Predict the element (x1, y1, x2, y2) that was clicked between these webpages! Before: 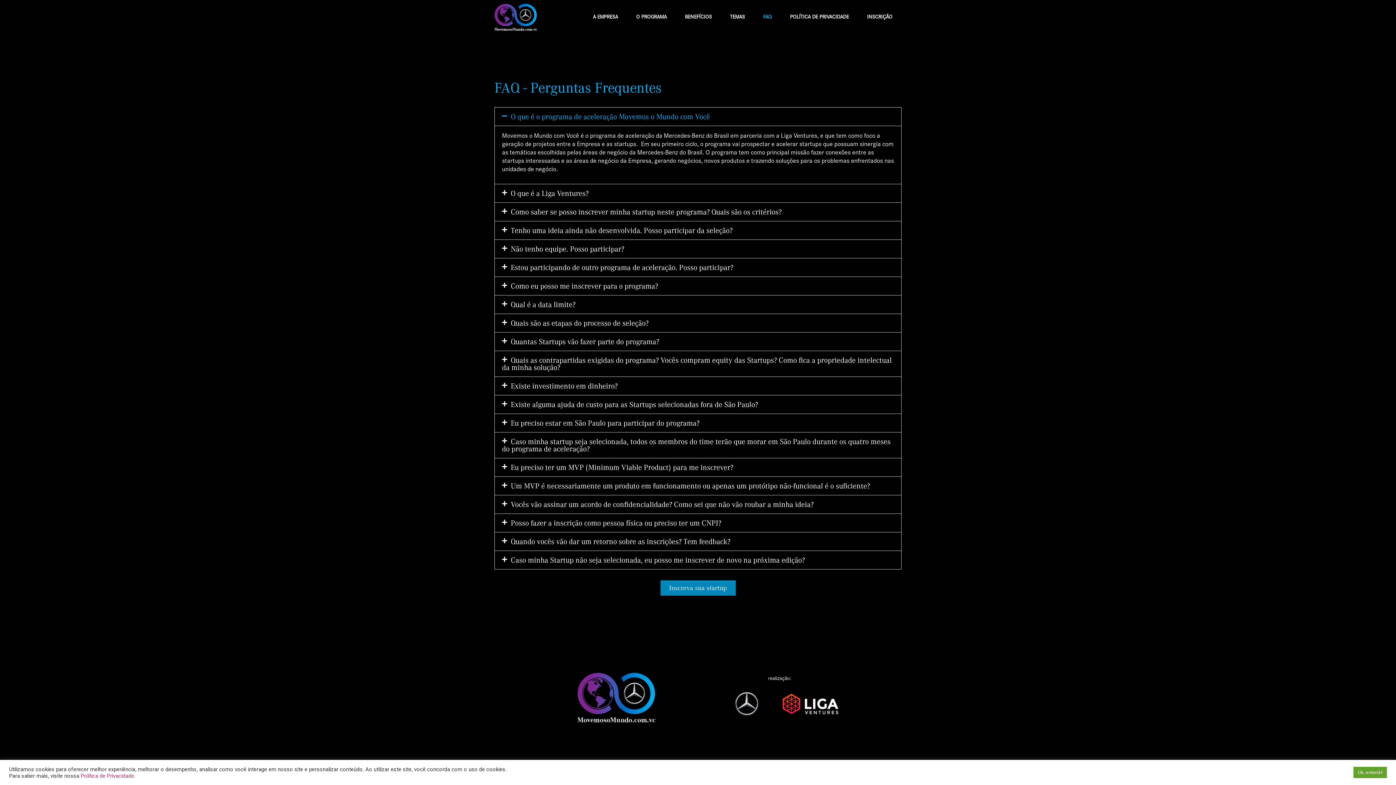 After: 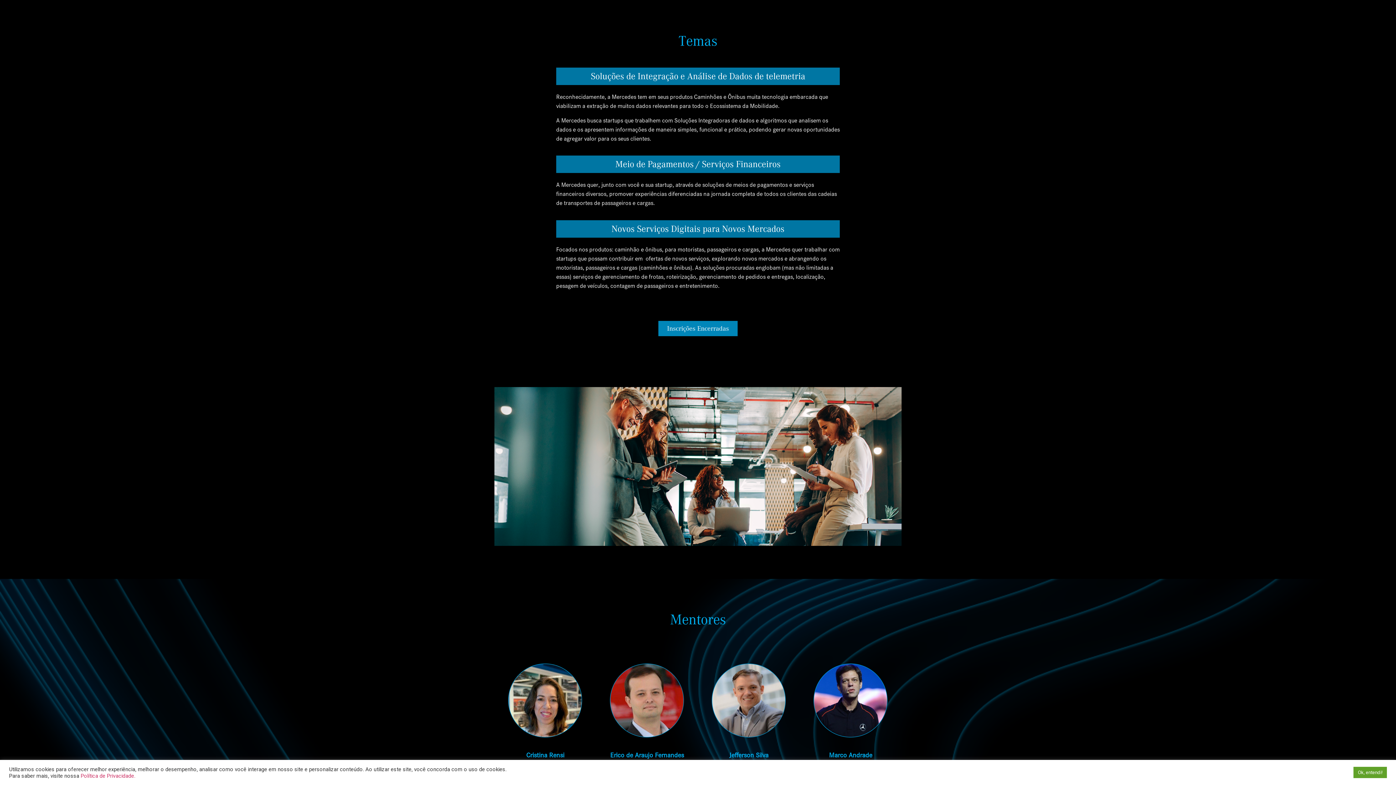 Action: label: TEMAS bbox: (721, 8, 754, 25)